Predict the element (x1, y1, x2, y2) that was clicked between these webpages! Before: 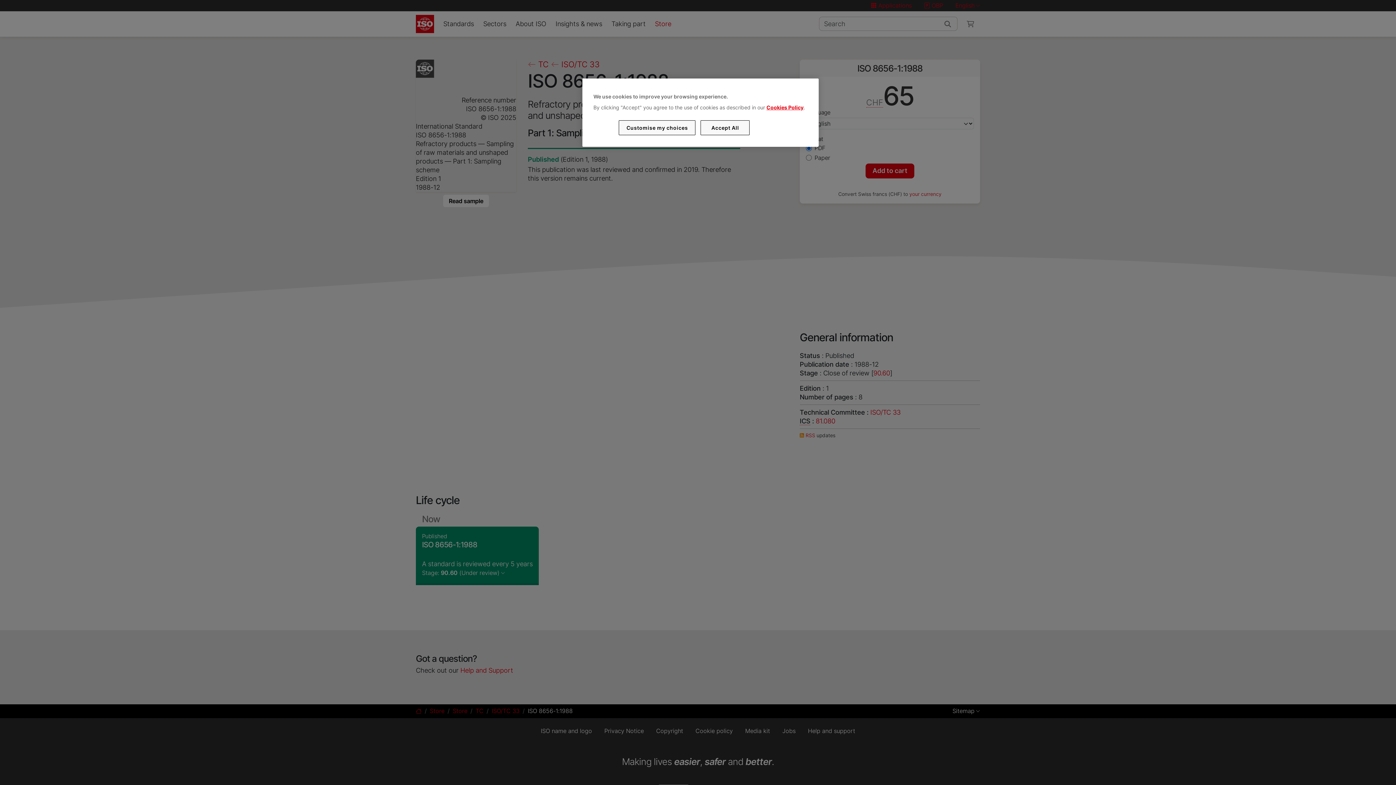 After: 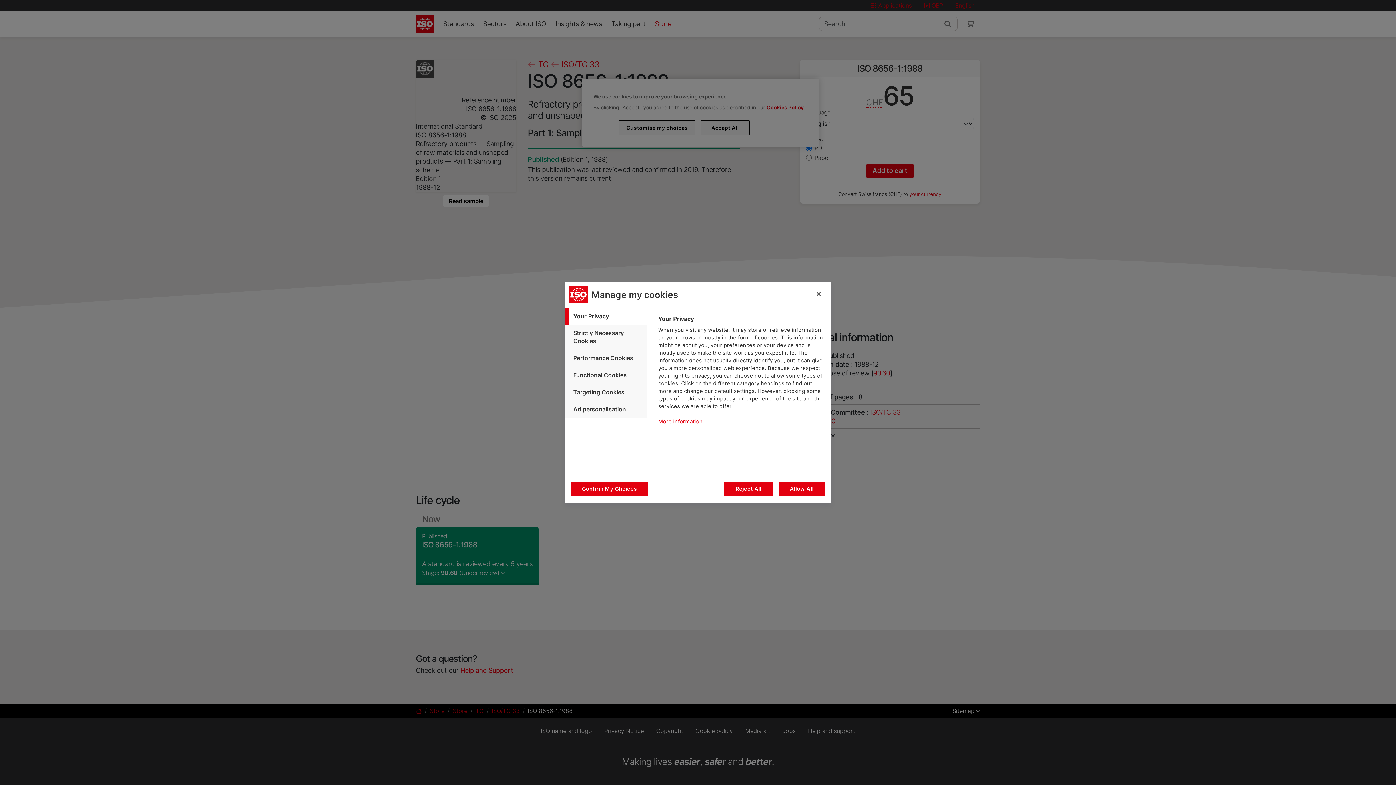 Action: bbox: (619, 120, 695, 135) label: Customise my choices